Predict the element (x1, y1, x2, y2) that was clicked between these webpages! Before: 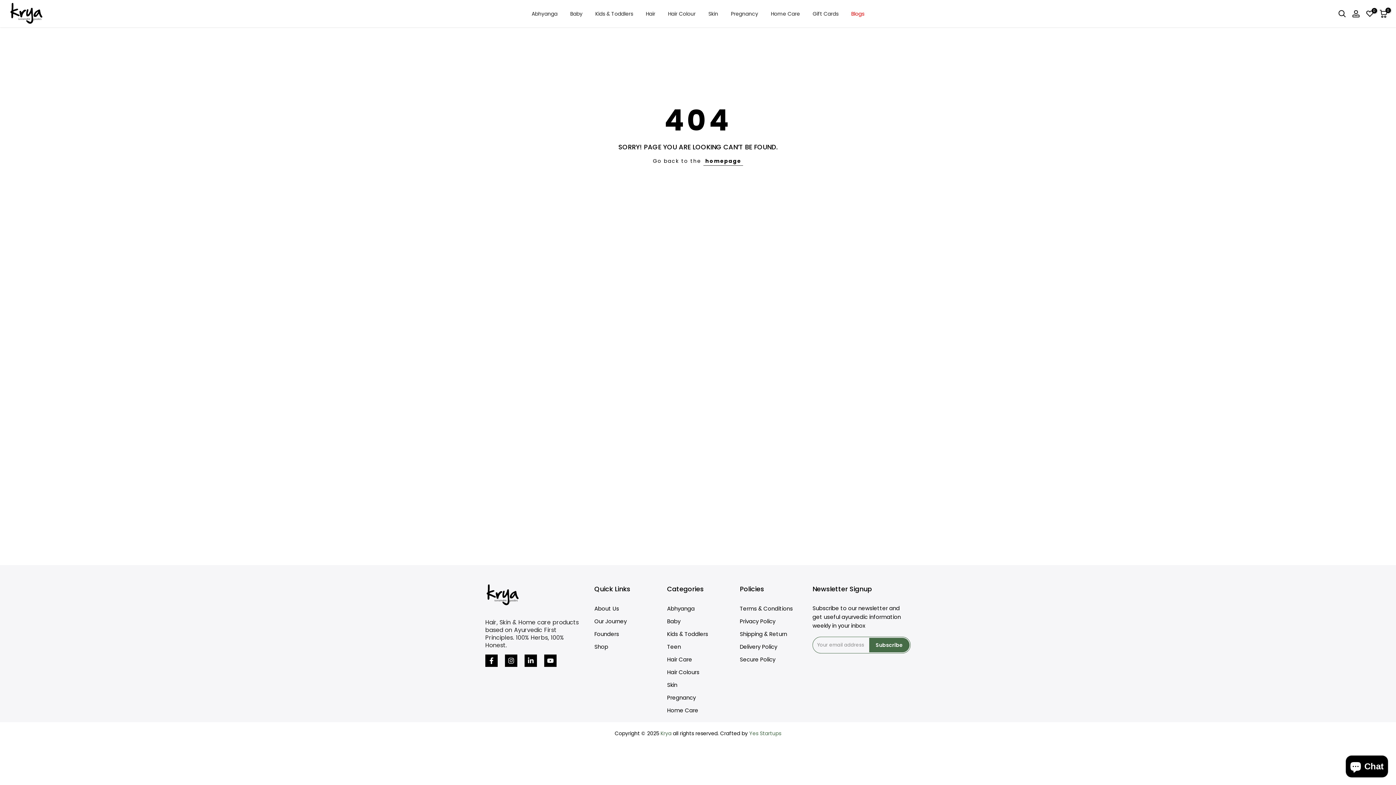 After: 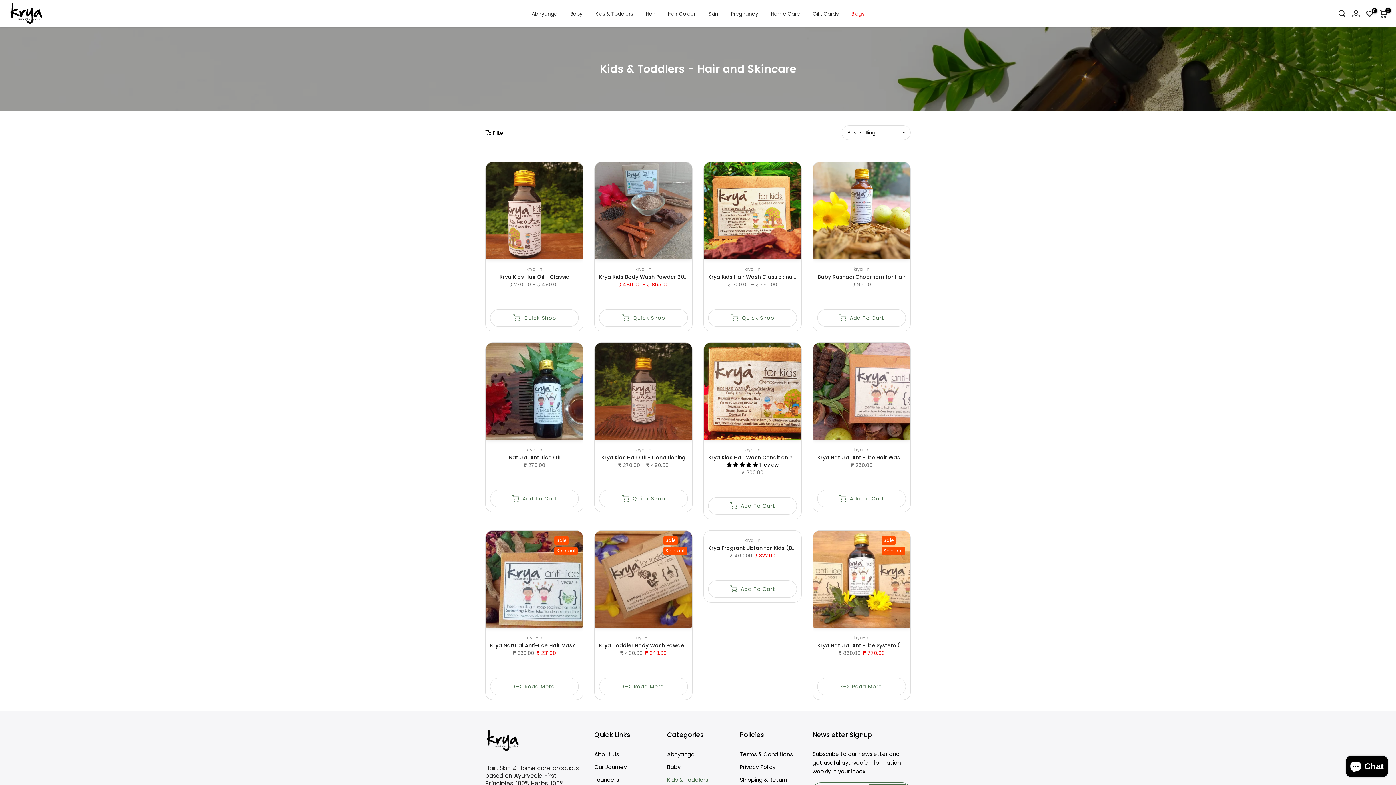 Action: bbox: (589, 9, 639, 18) label: Kids & Toddlers